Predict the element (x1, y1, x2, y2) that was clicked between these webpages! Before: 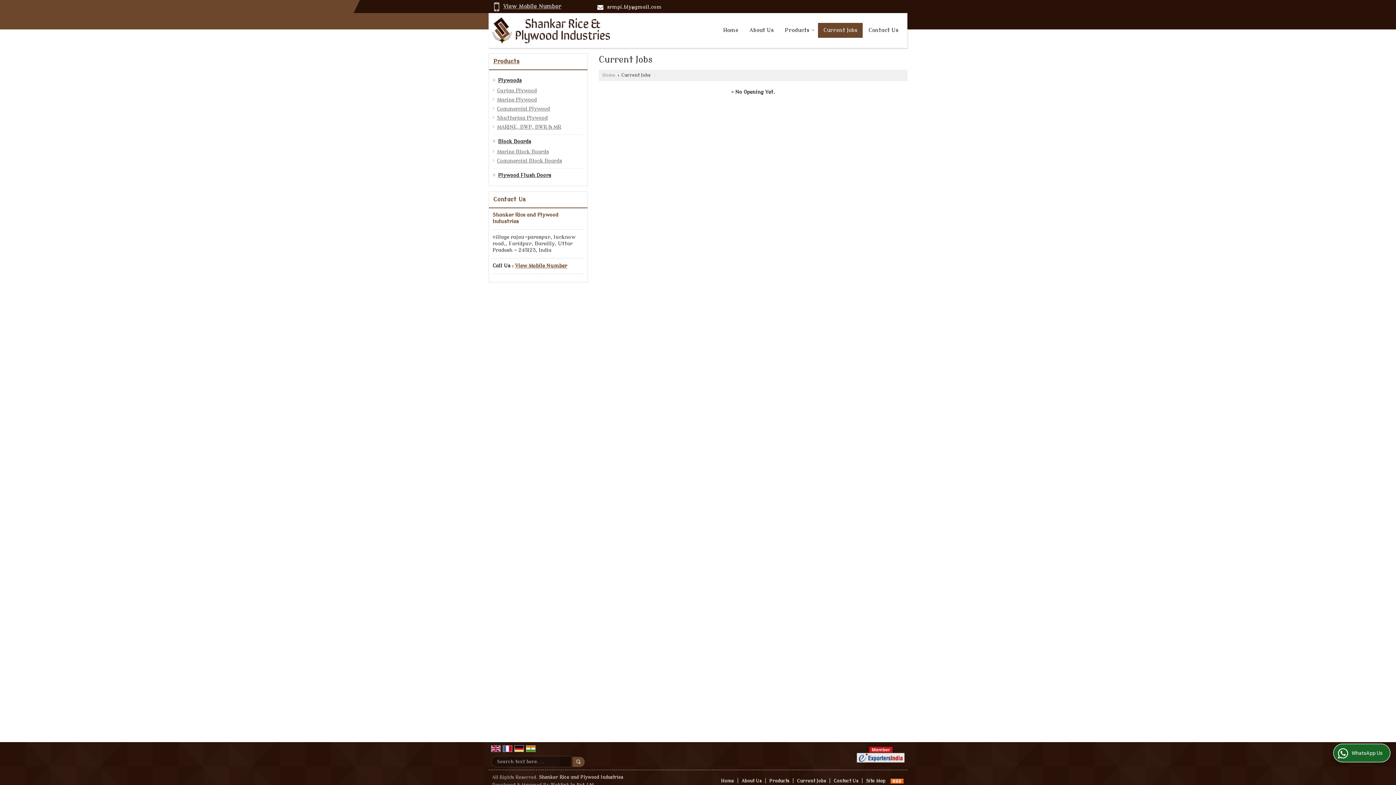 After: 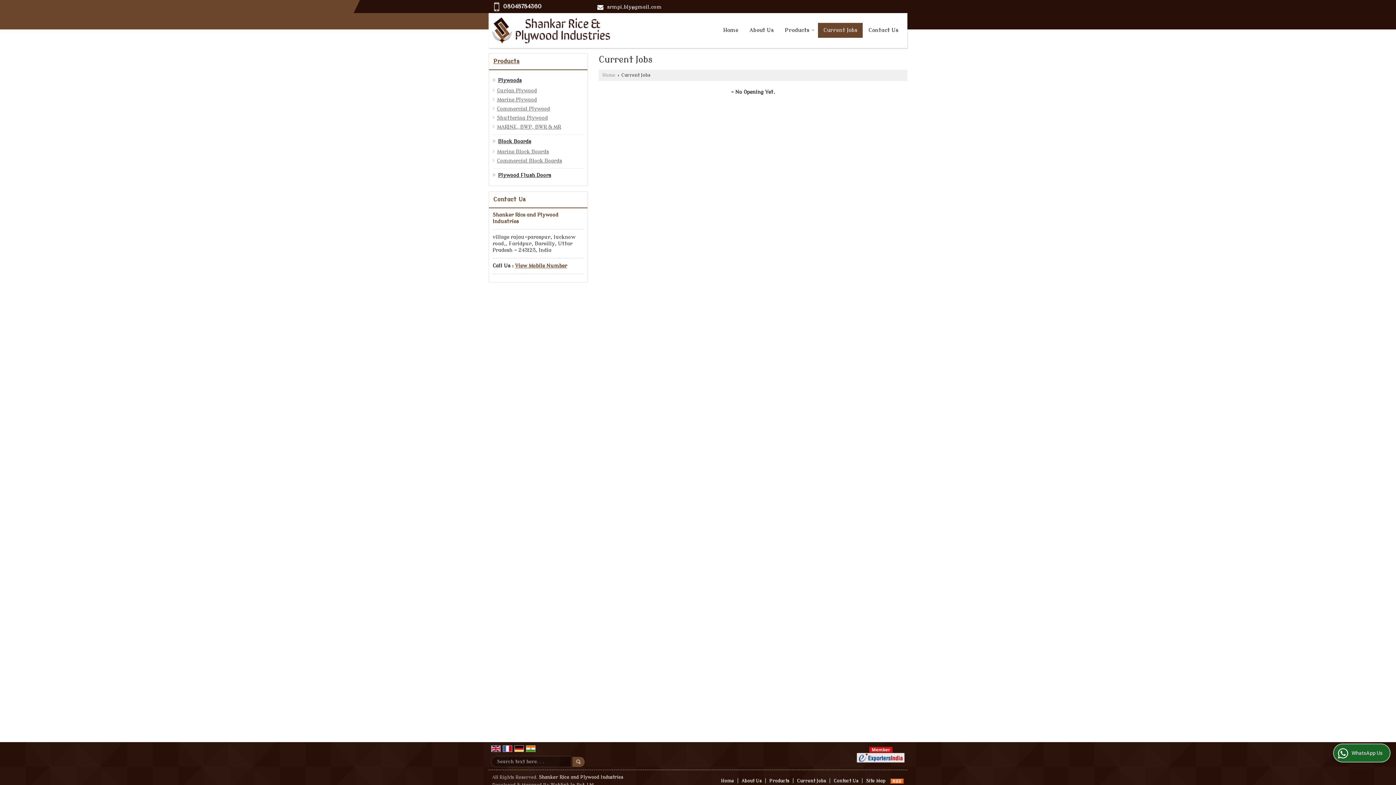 Action: label: View Mobile Number bbox: (503, 3, 561, 9)